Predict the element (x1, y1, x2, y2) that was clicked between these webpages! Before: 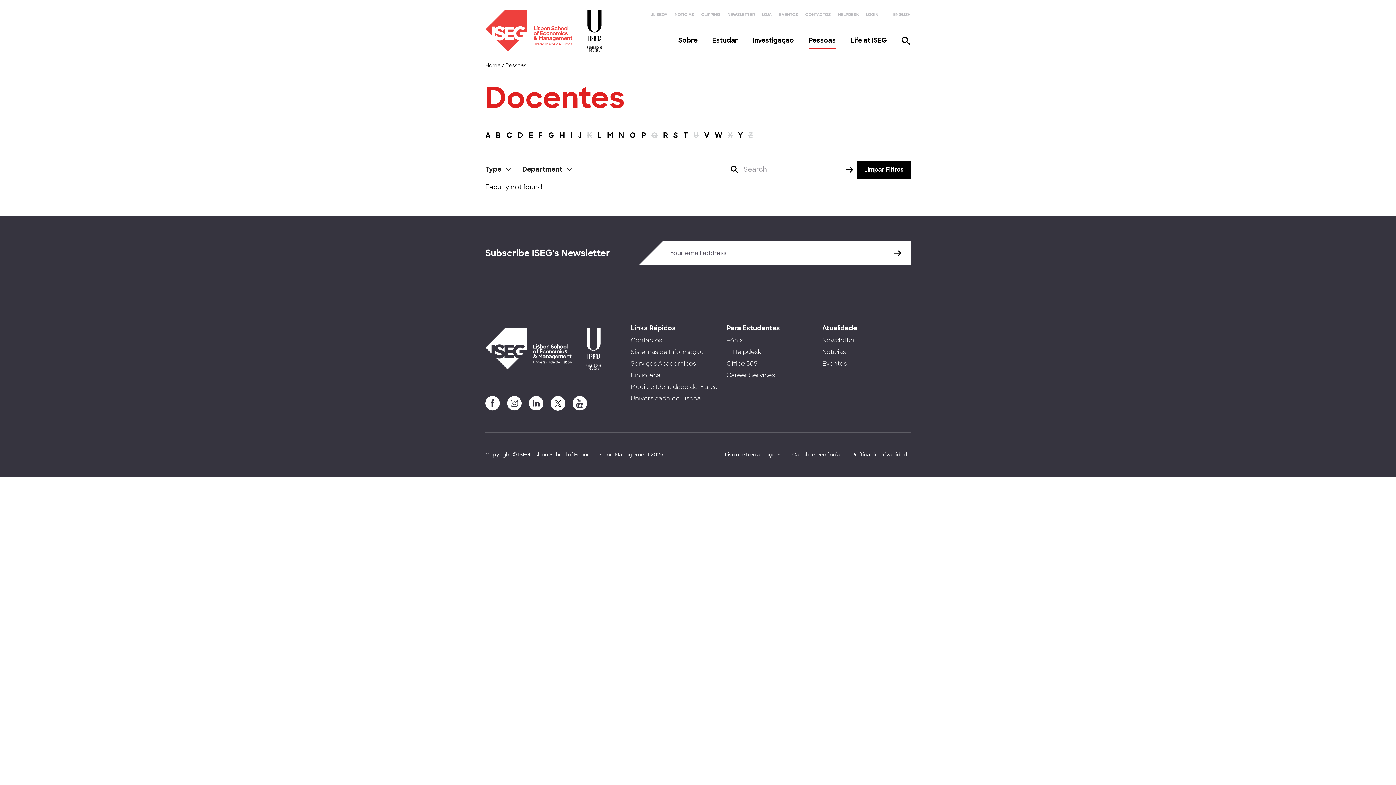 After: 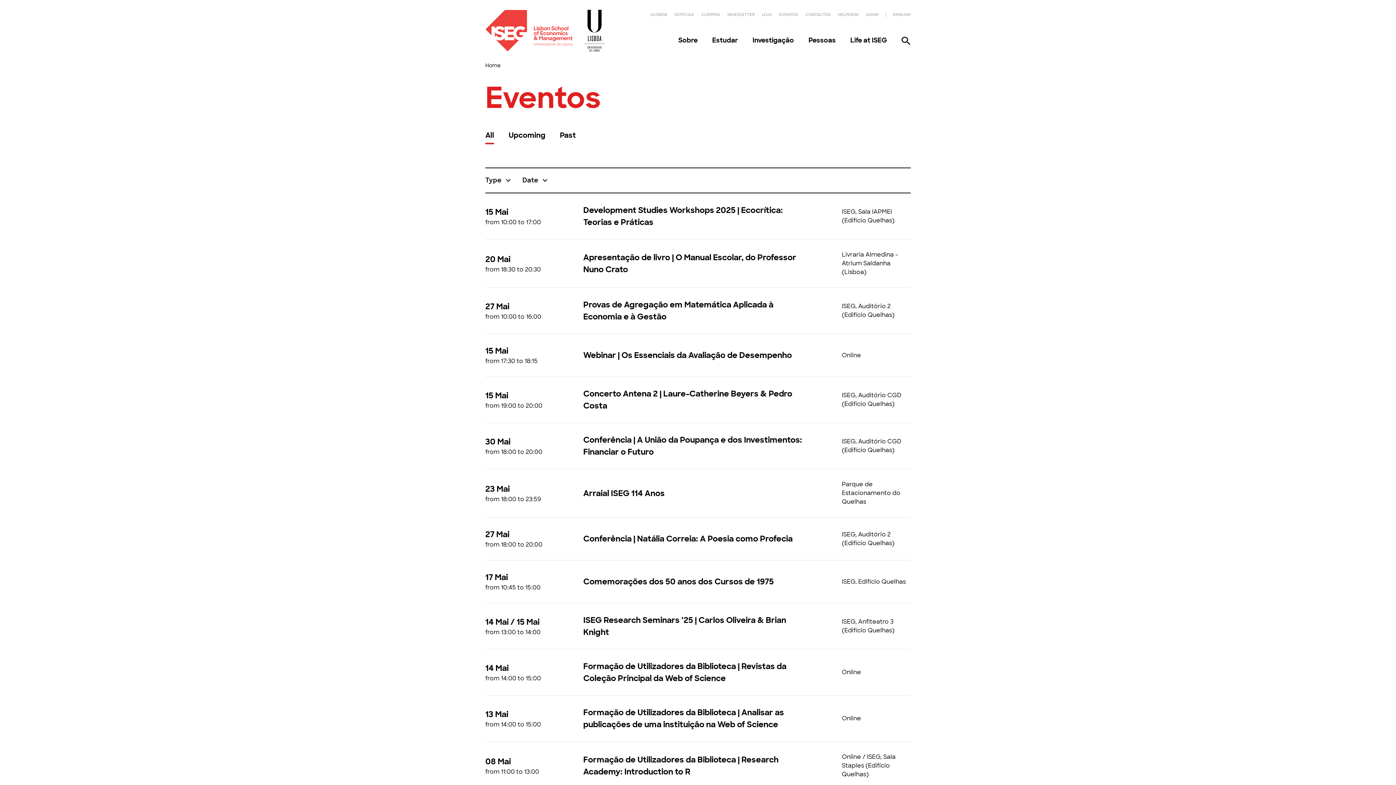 Action: bbox: (779, 12, 798, 17) label: EVENTOS